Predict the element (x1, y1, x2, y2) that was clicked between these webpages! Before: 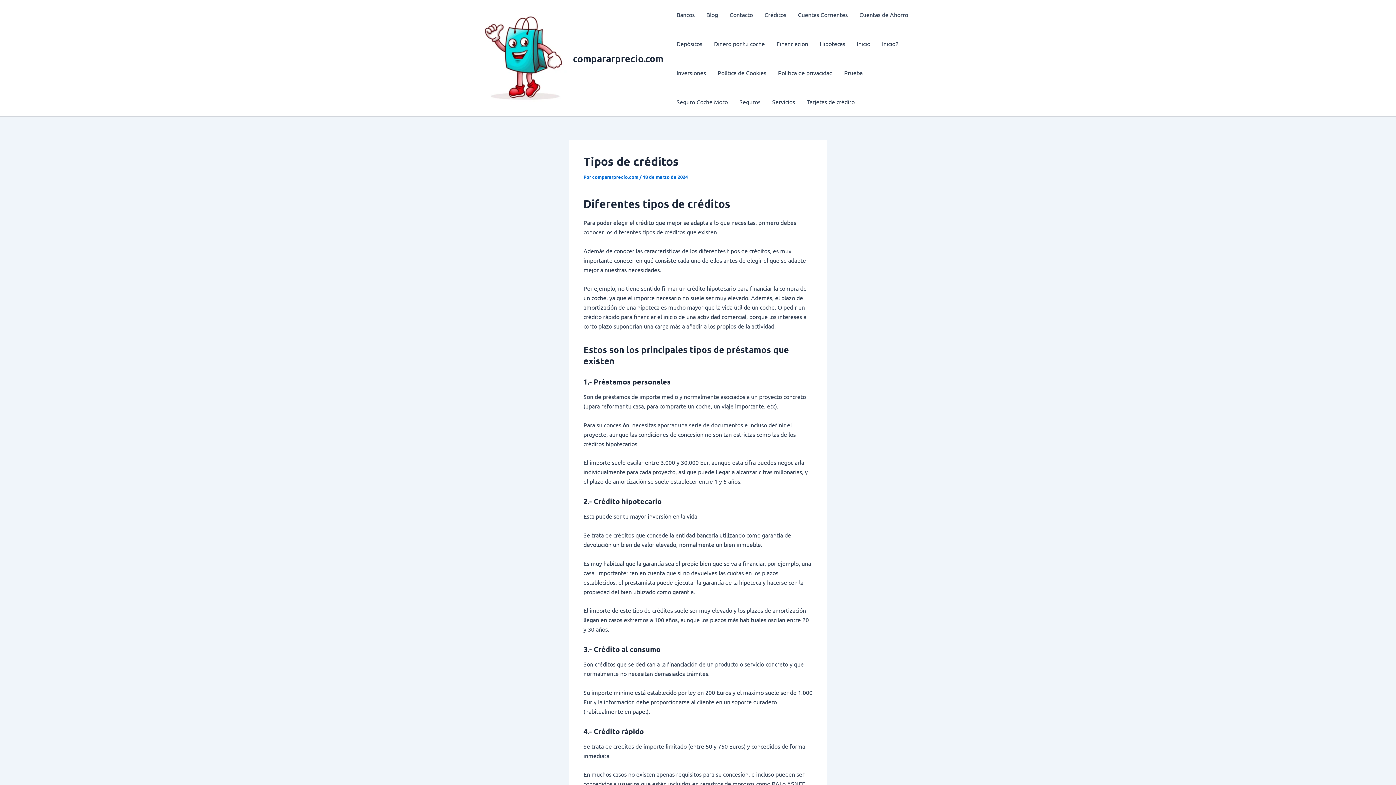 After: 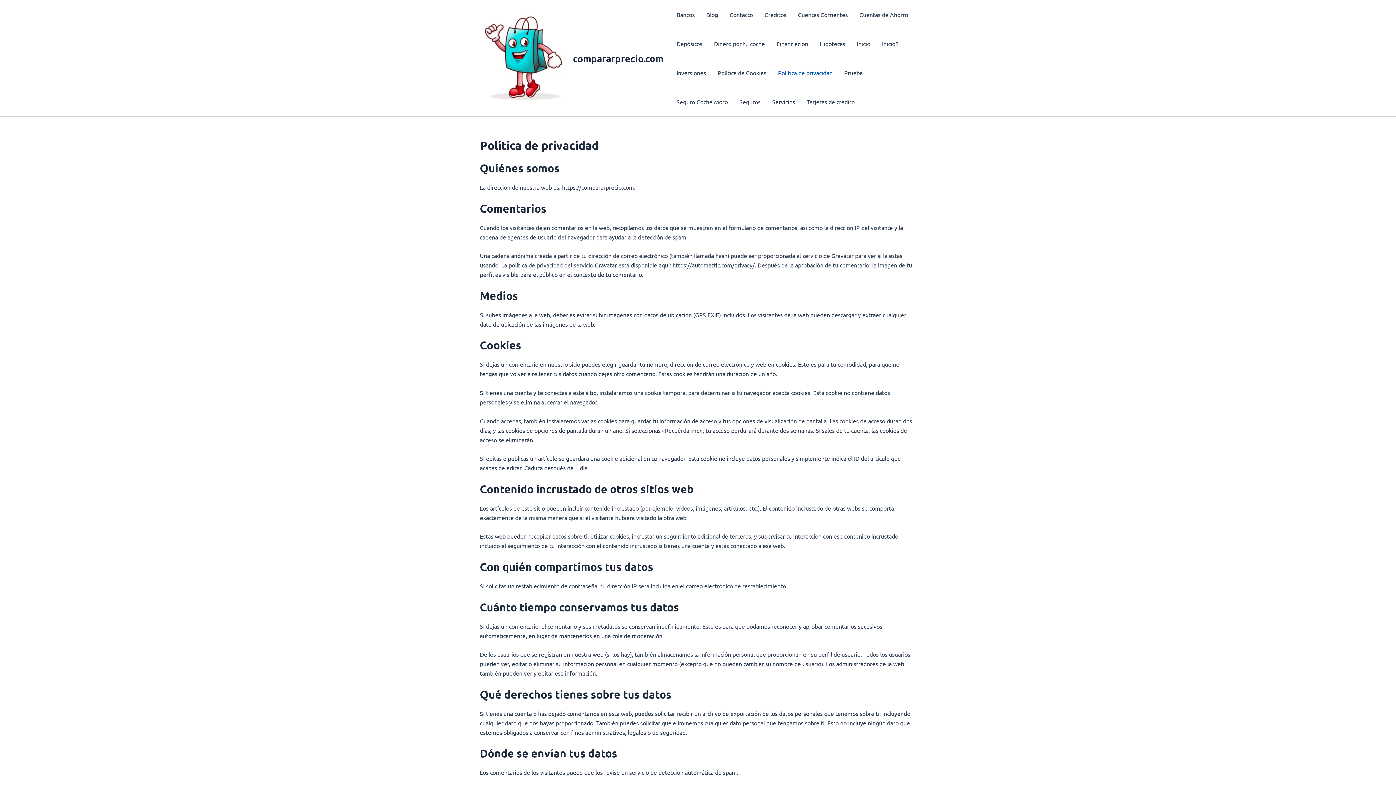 Action: bbox: (772, 58, 838, 87) label: Política de privacidad